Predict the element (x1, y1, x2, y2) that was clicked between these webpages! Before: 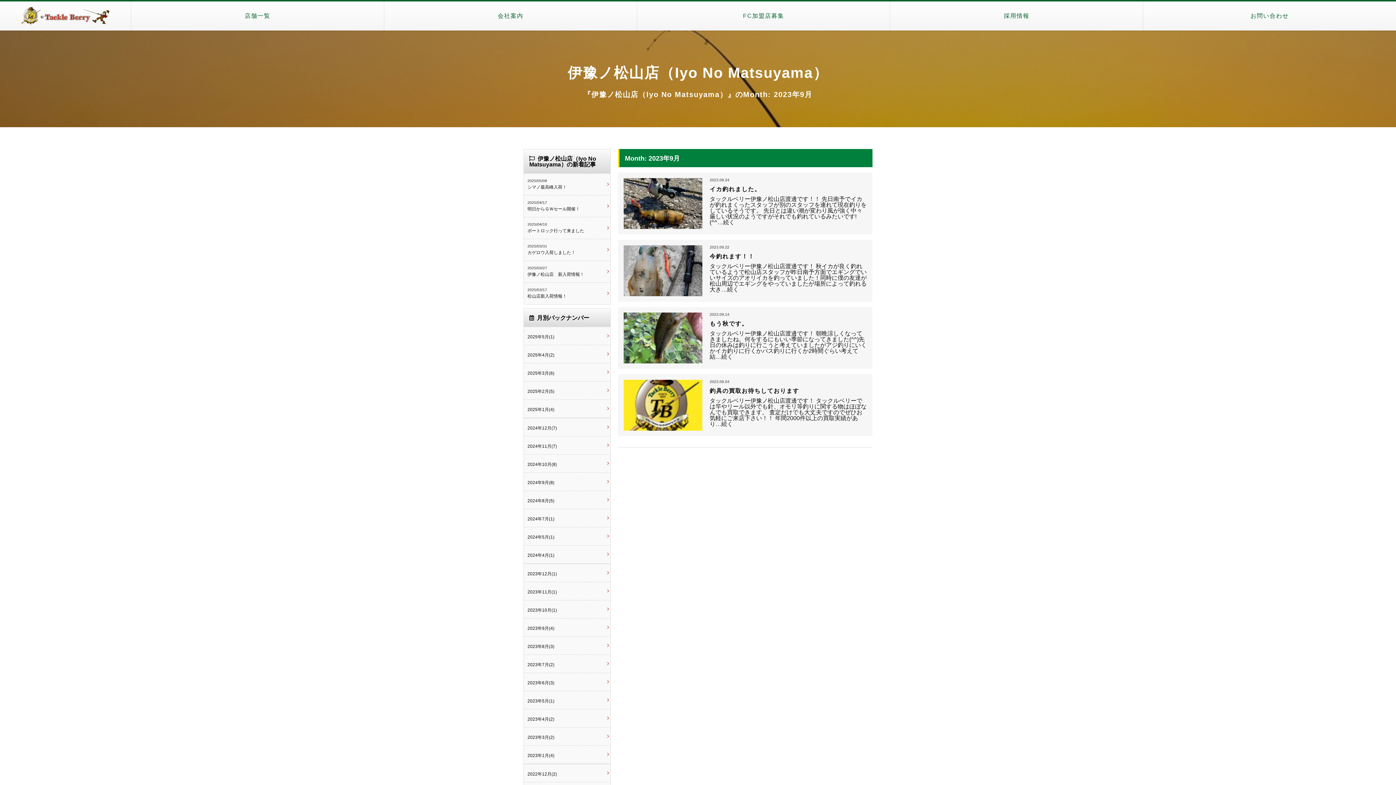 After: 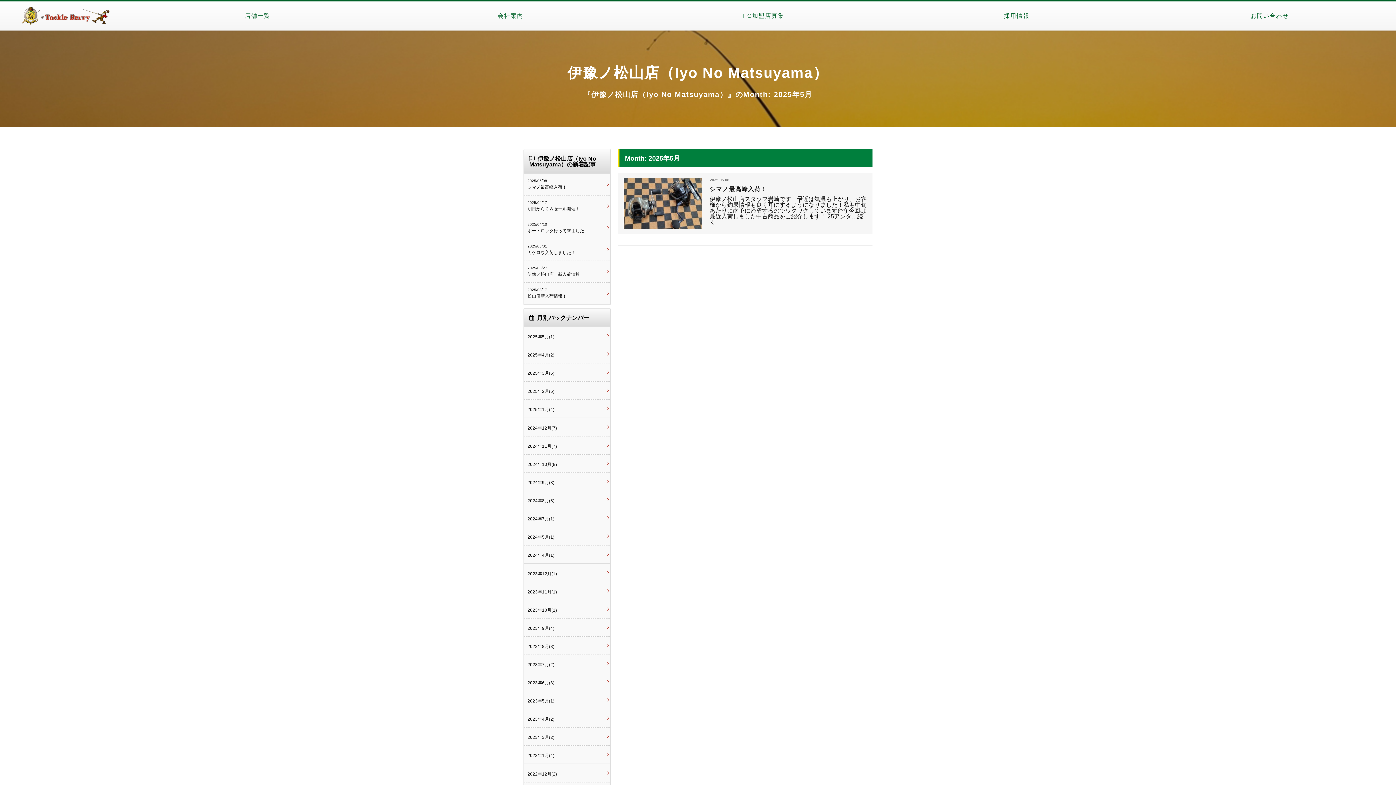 Action: label: 2025年5月(1) bbox: (524, 327, 610, 345)